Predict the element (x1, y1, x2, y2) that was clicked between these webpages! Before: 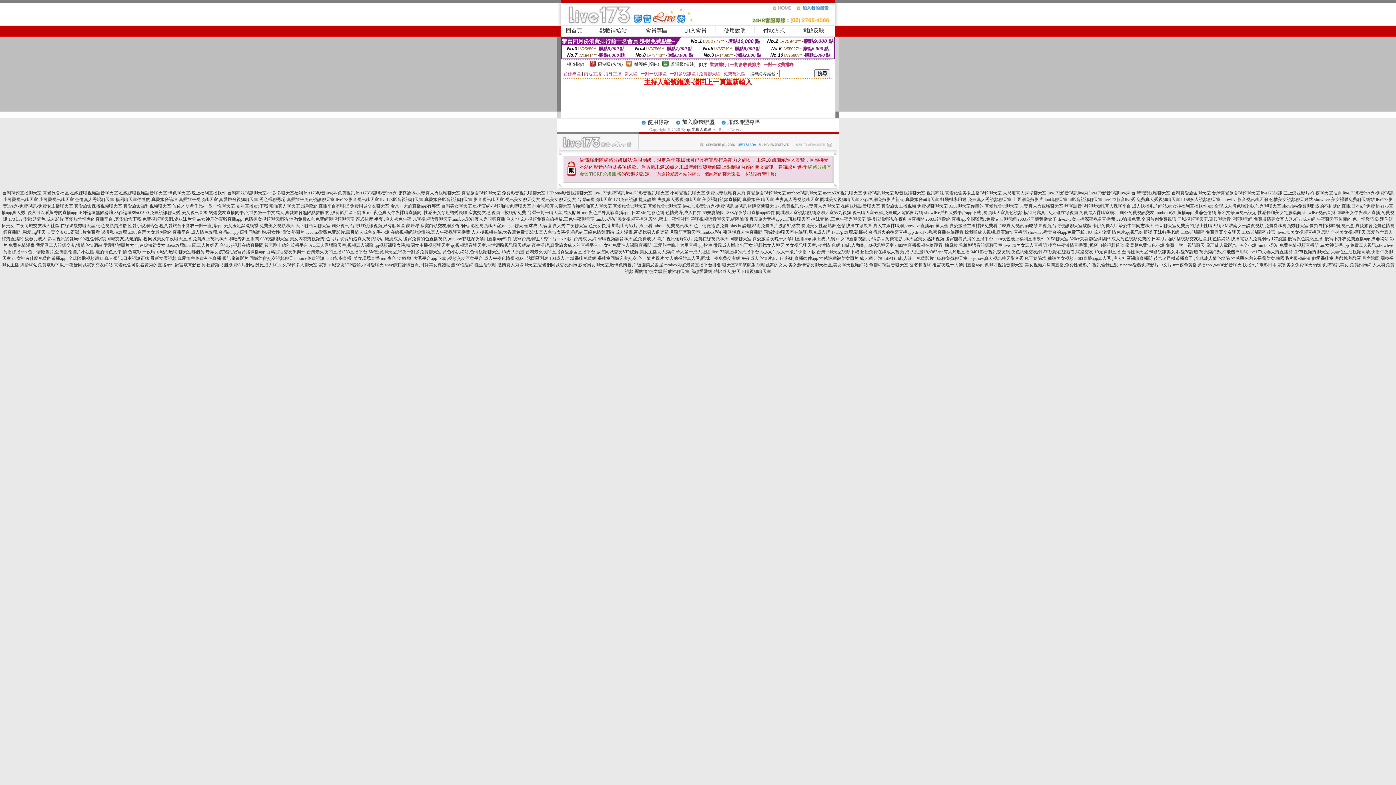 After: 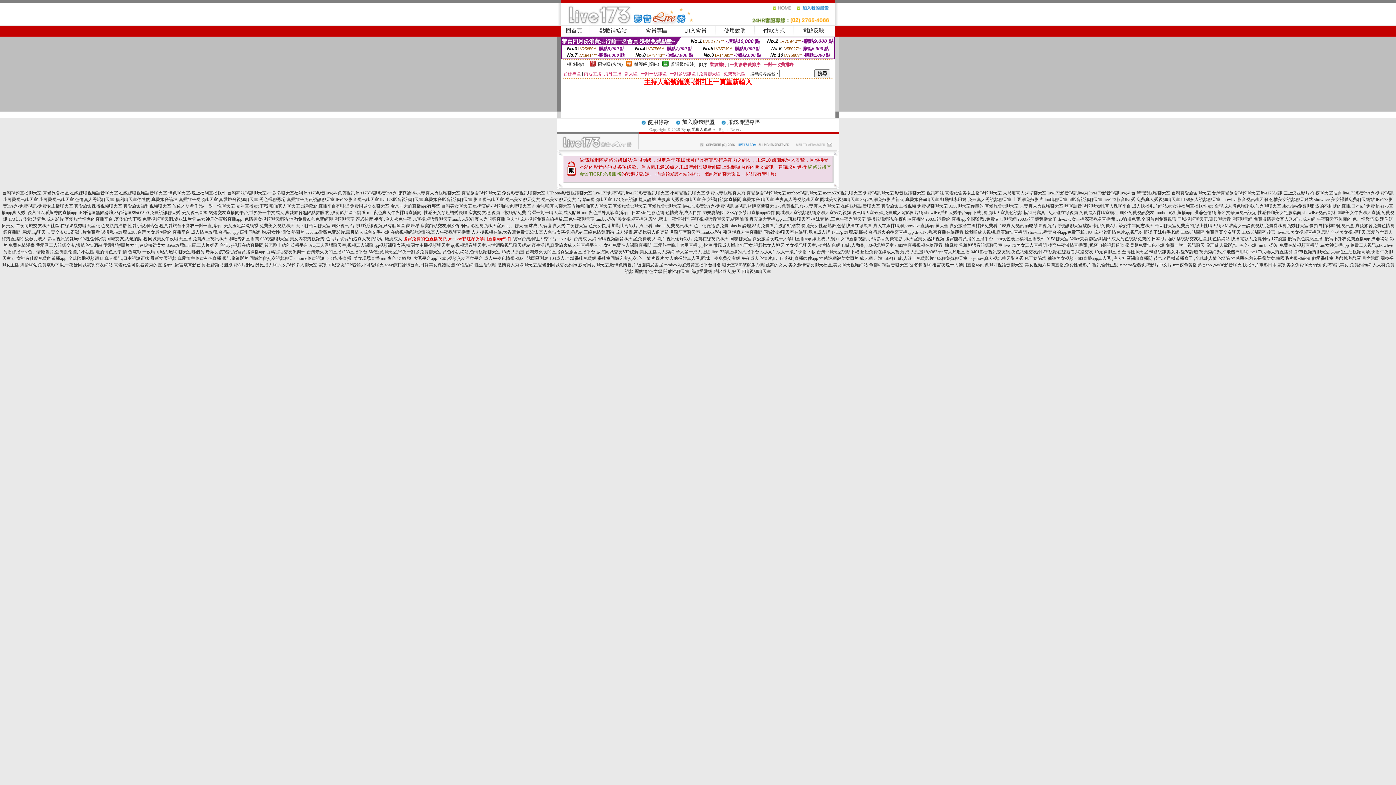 Action: bbox: (403, 236, 512, 241) label: 後宮免費的色直播視頻 ,mmbox彩虹深夜禁用直播app軟件